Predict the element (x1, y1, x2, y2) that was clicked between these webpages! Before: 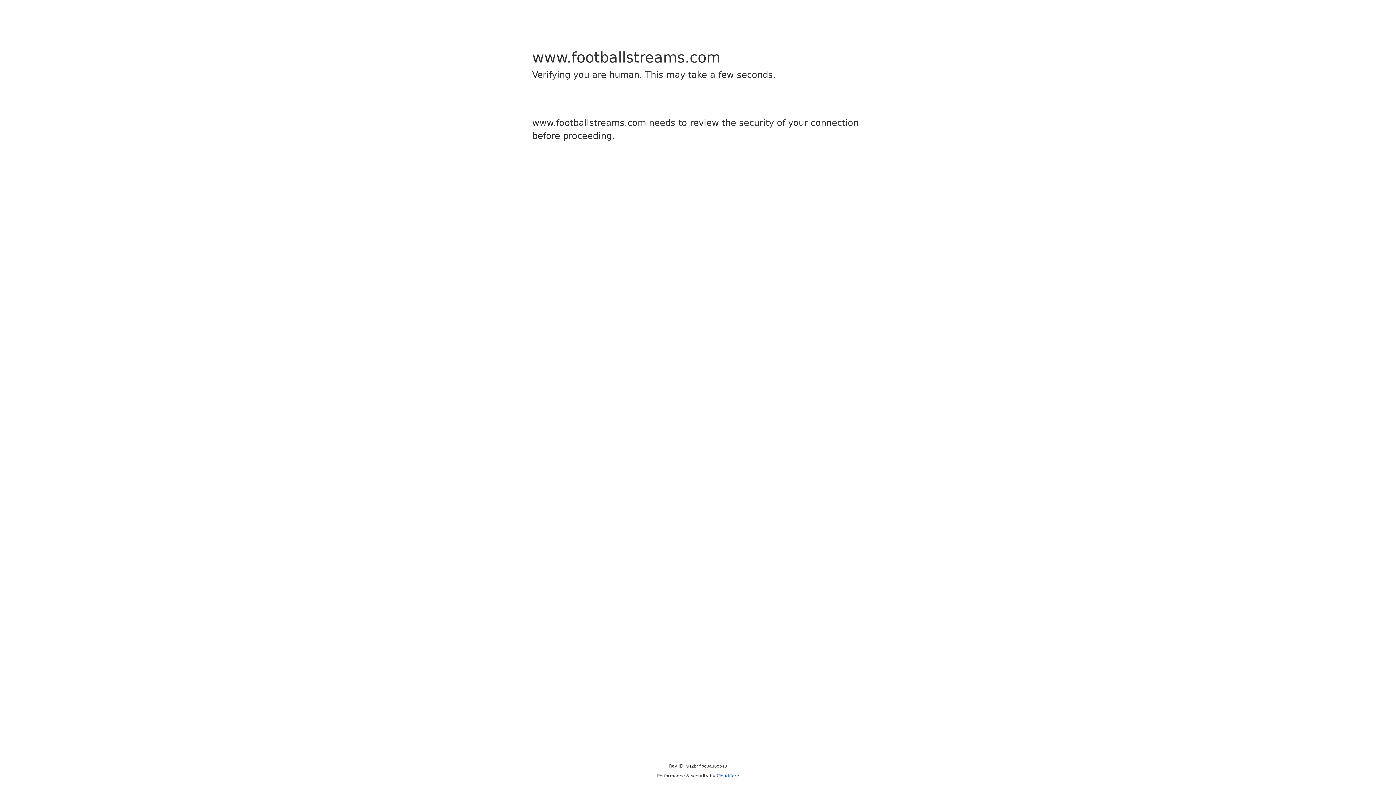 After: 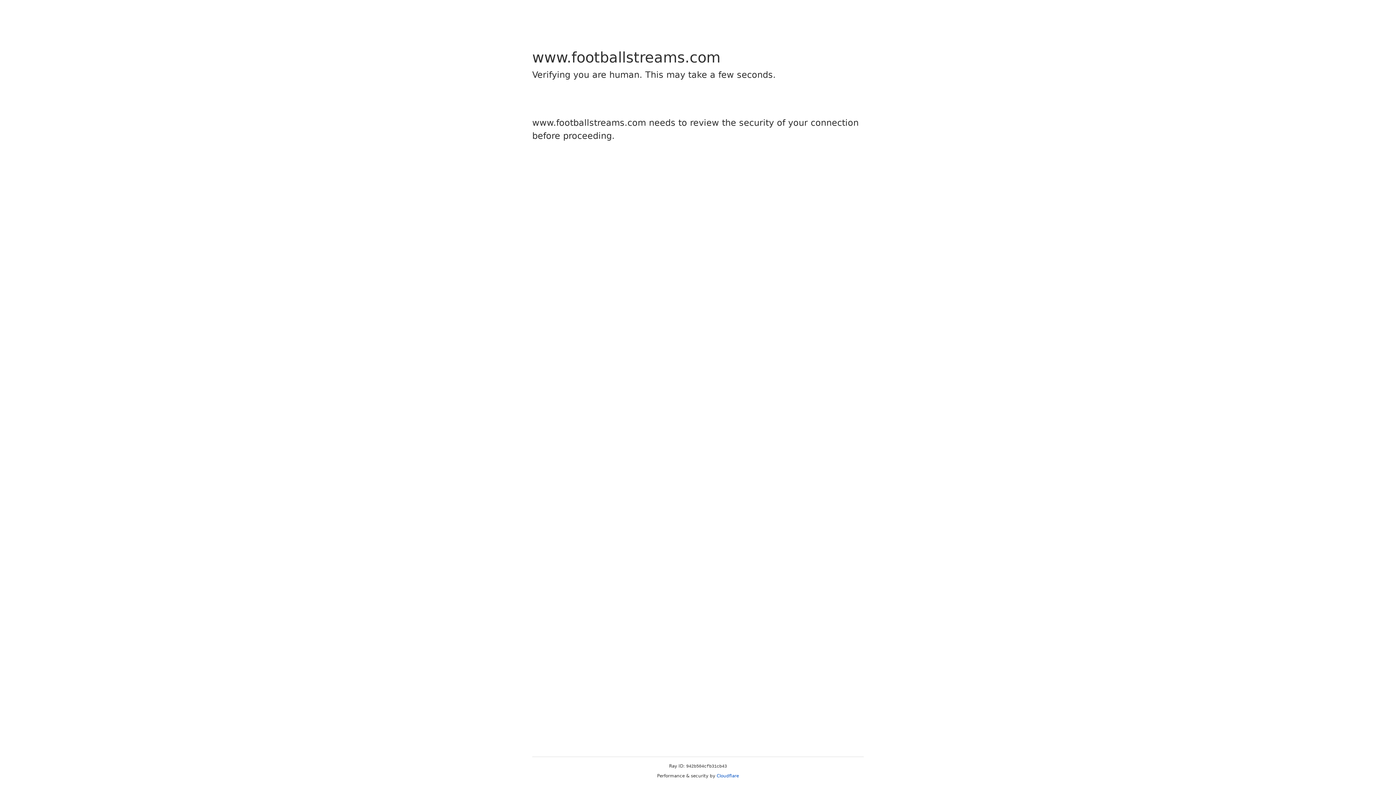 Action: bbox: (716, 773, 739, 778) label: Cloudflare